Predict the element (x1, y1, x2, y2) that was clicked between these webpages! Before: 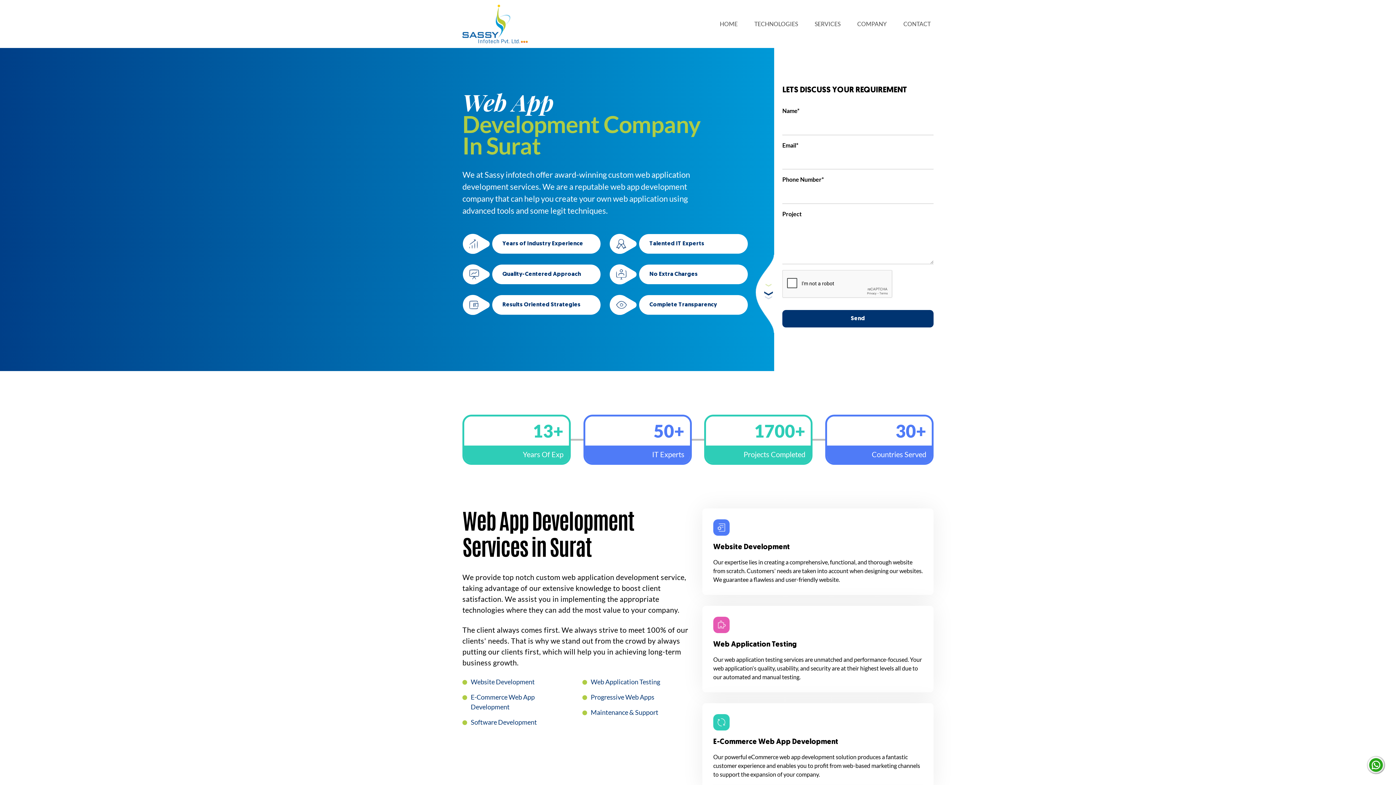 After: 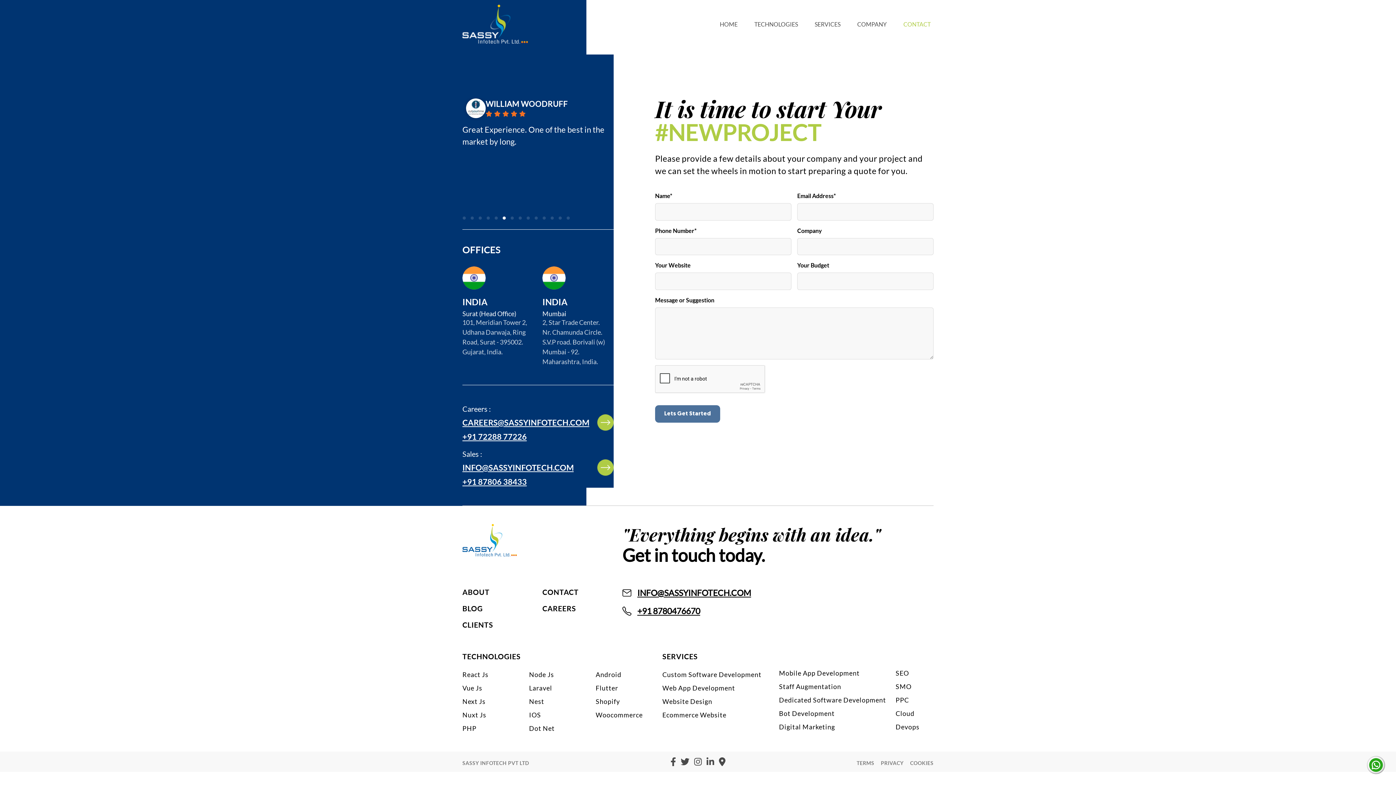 Action: bbox: (900, 16, 933, 31) label: CONTACT